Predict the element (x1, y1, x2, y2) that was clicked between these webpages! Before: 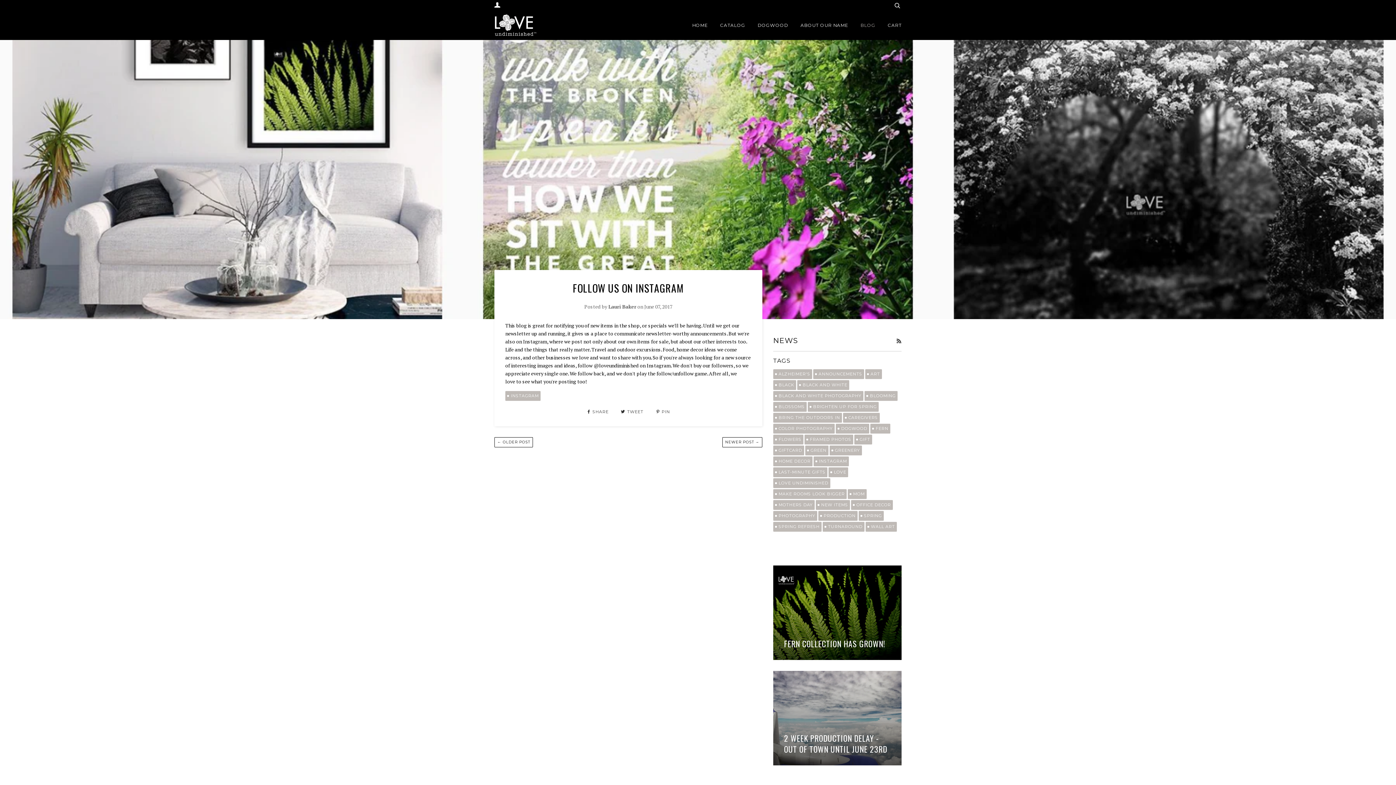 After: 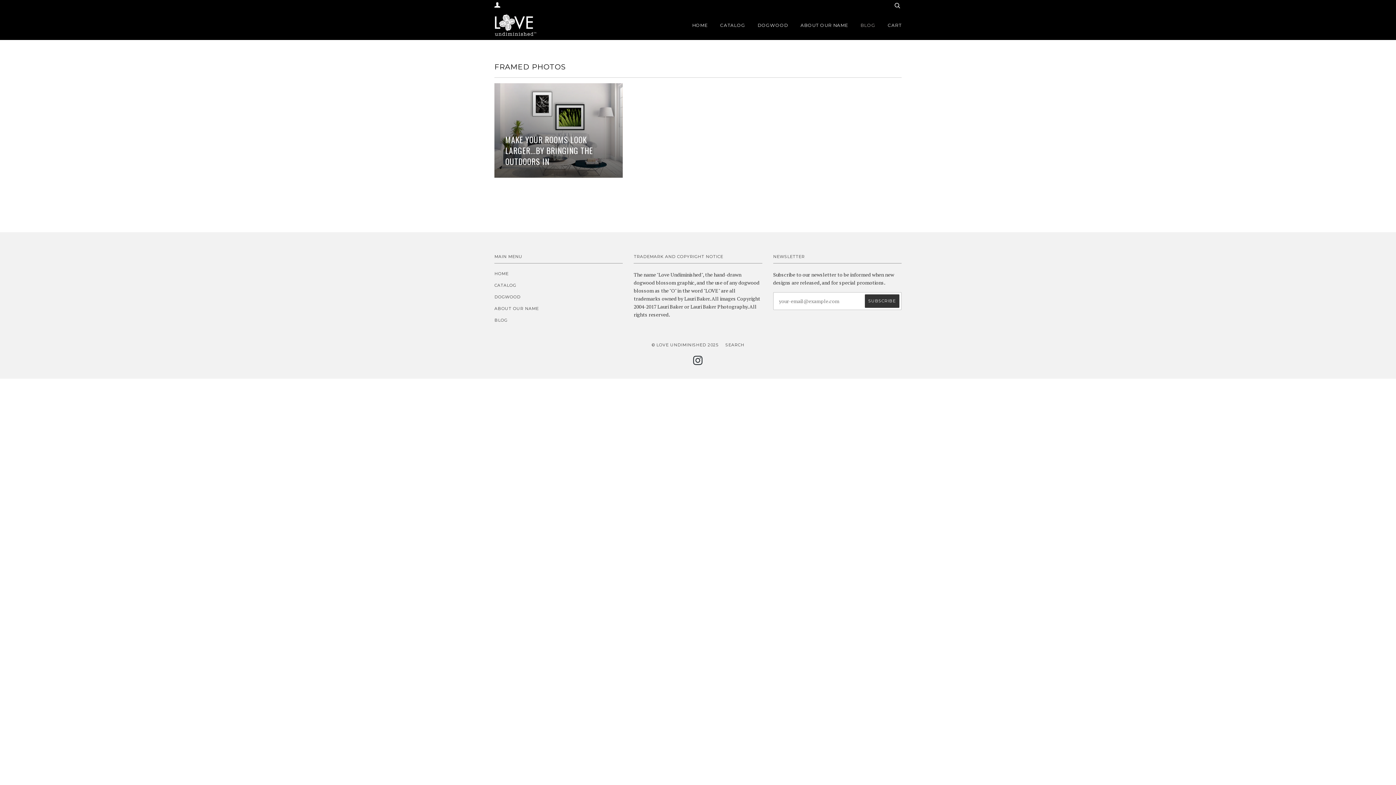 Action: bbox: (804, 434, 853, 444) label: FRAMED PHOTOS